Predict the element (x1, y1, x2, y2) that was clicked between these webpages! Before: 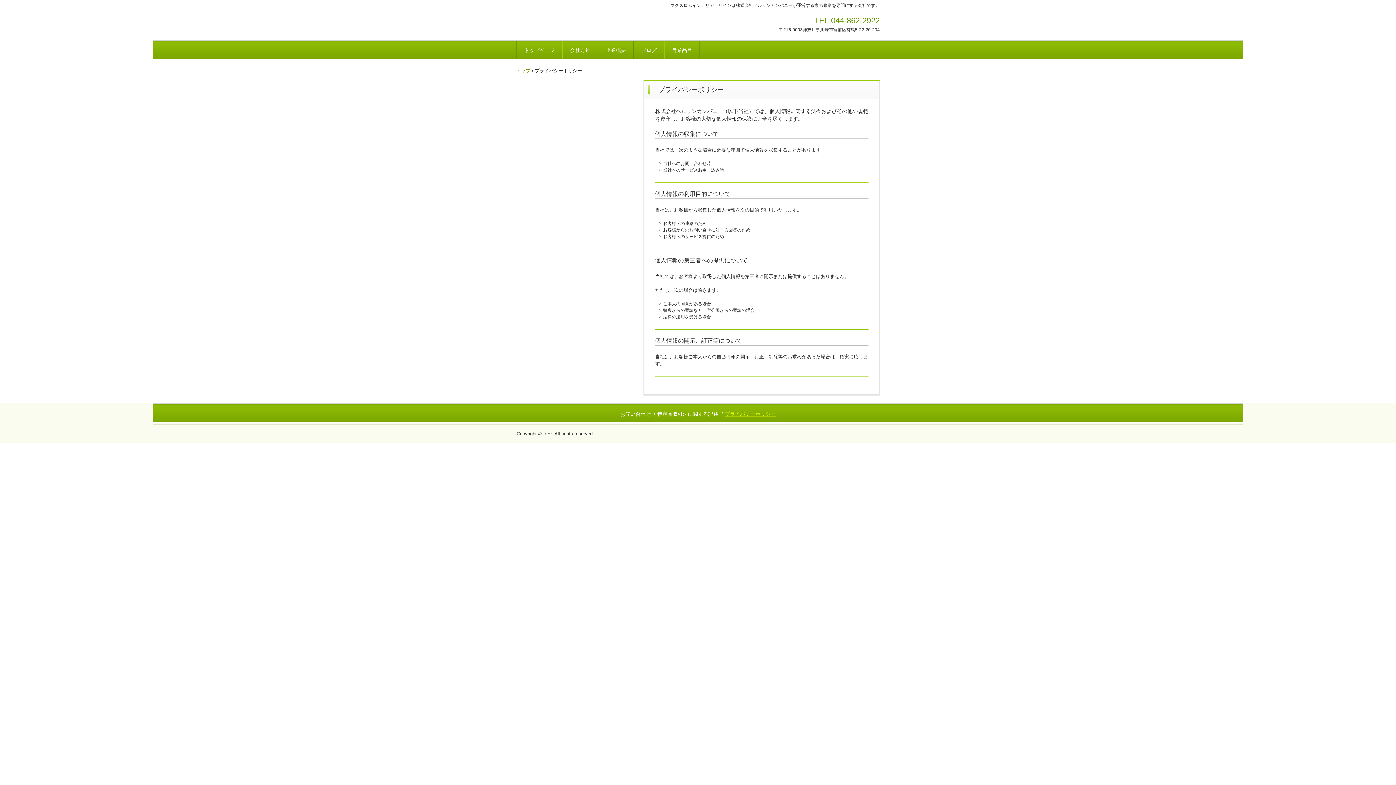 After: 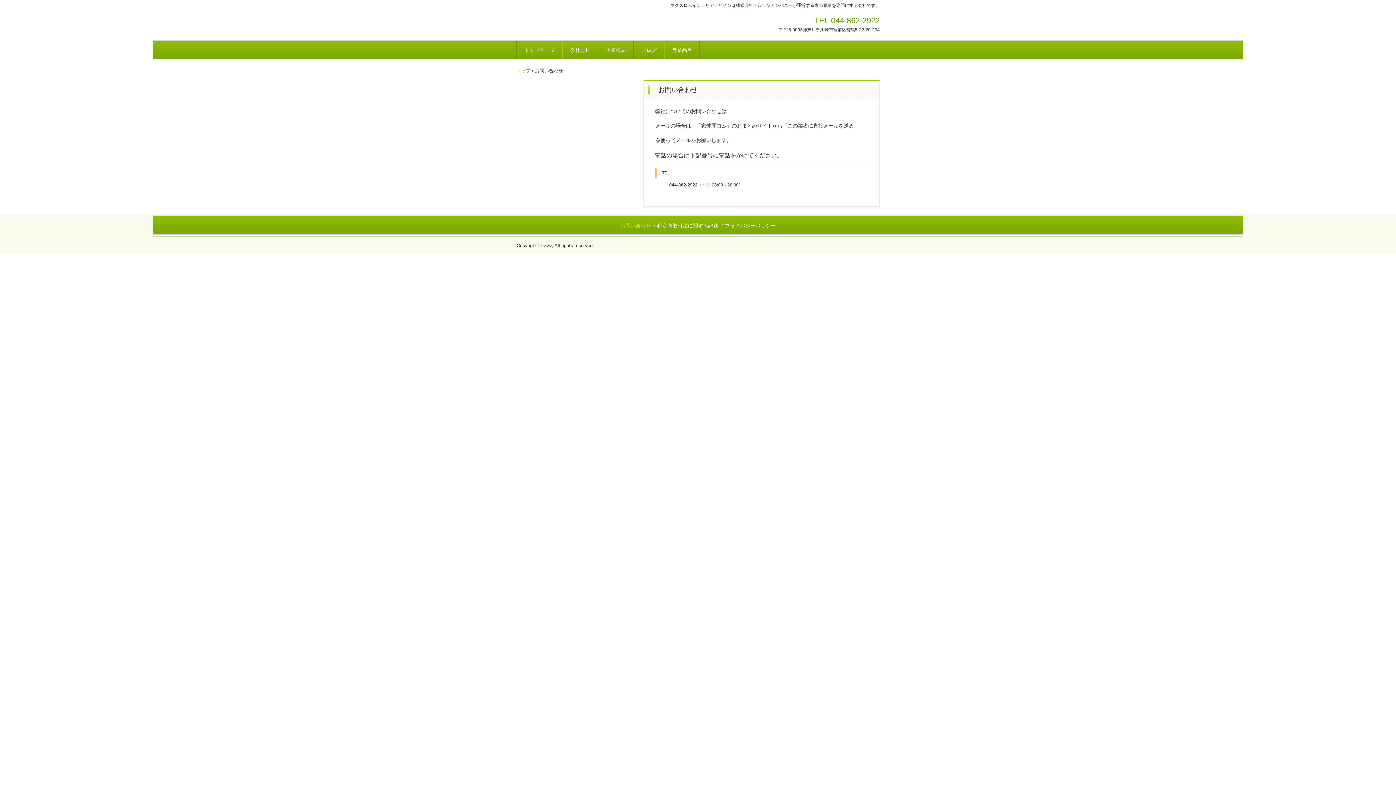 Action: bbox: (620, 411, 650, 416) label: お問い合わせ